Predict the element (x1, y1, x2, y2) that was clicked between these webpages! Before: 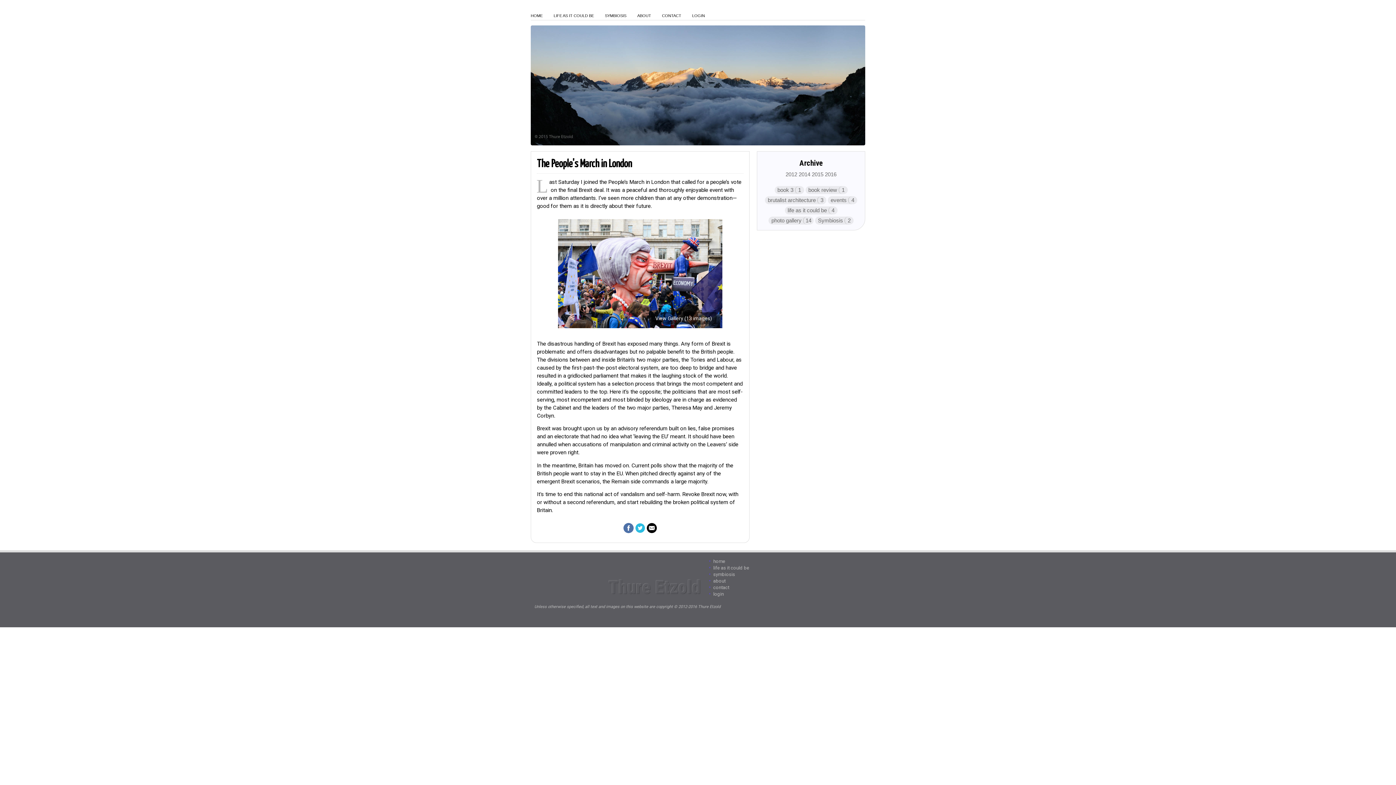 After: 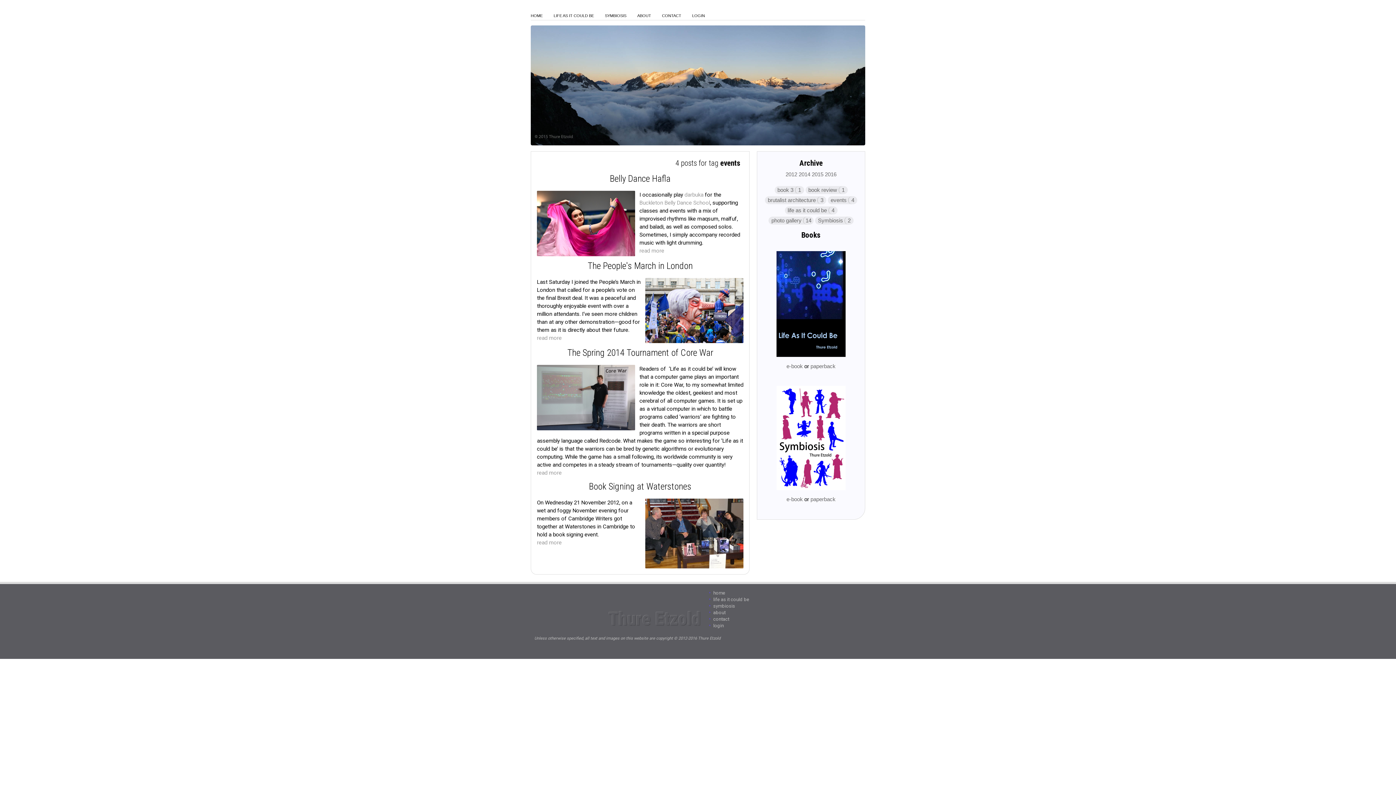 Action: bbox: (830, 196, 846, 203) label: events